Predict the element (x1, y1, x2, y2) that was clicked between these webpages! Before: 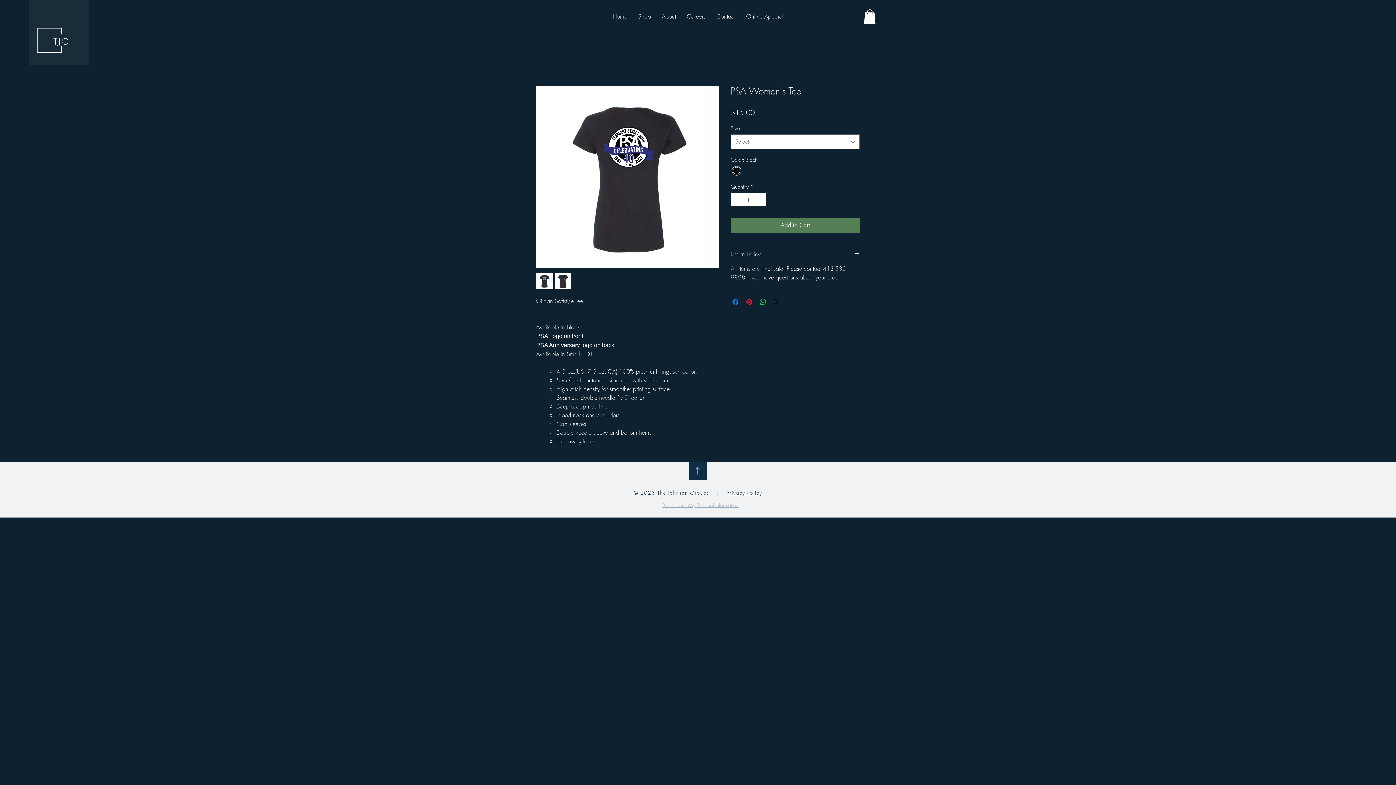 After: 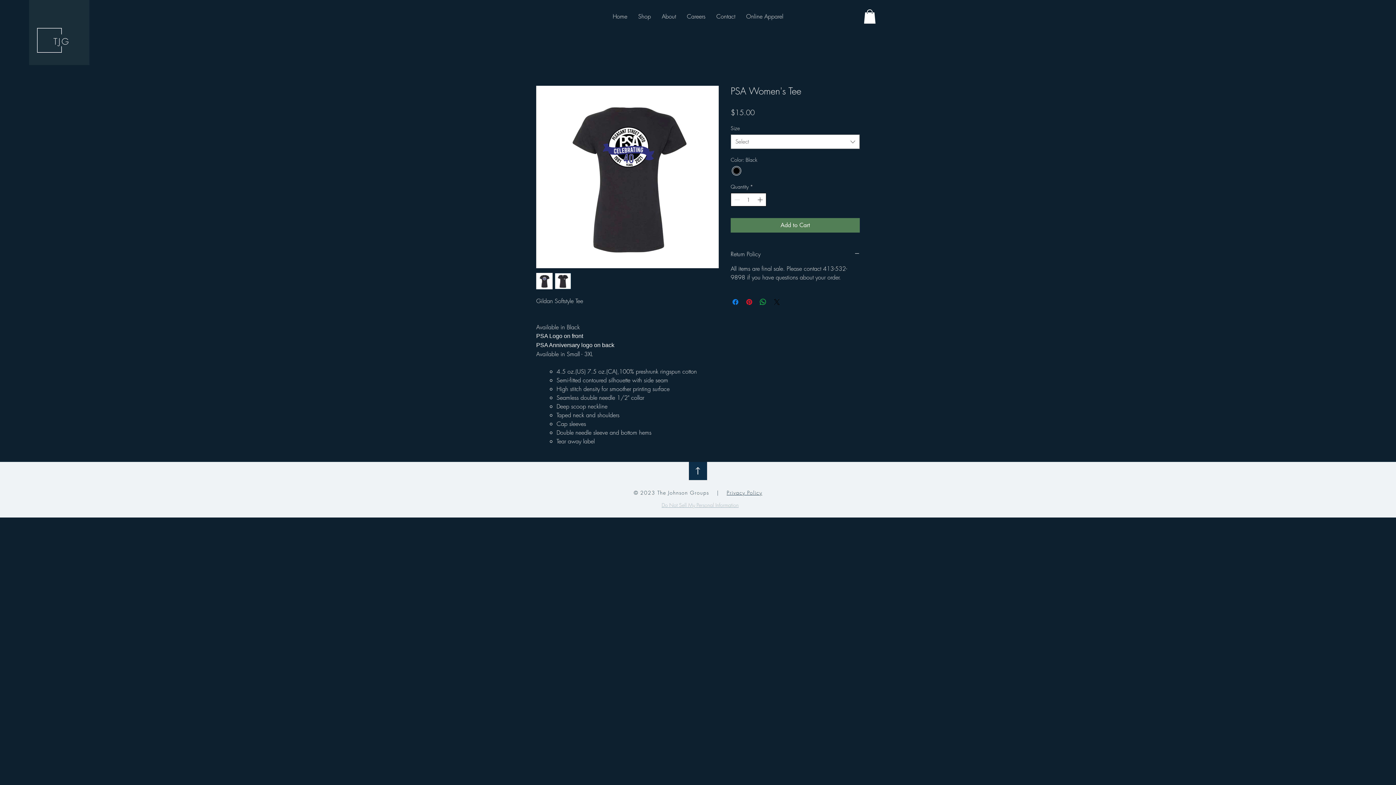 Action: label: Increment bbox: (756, 193, 765, 206)